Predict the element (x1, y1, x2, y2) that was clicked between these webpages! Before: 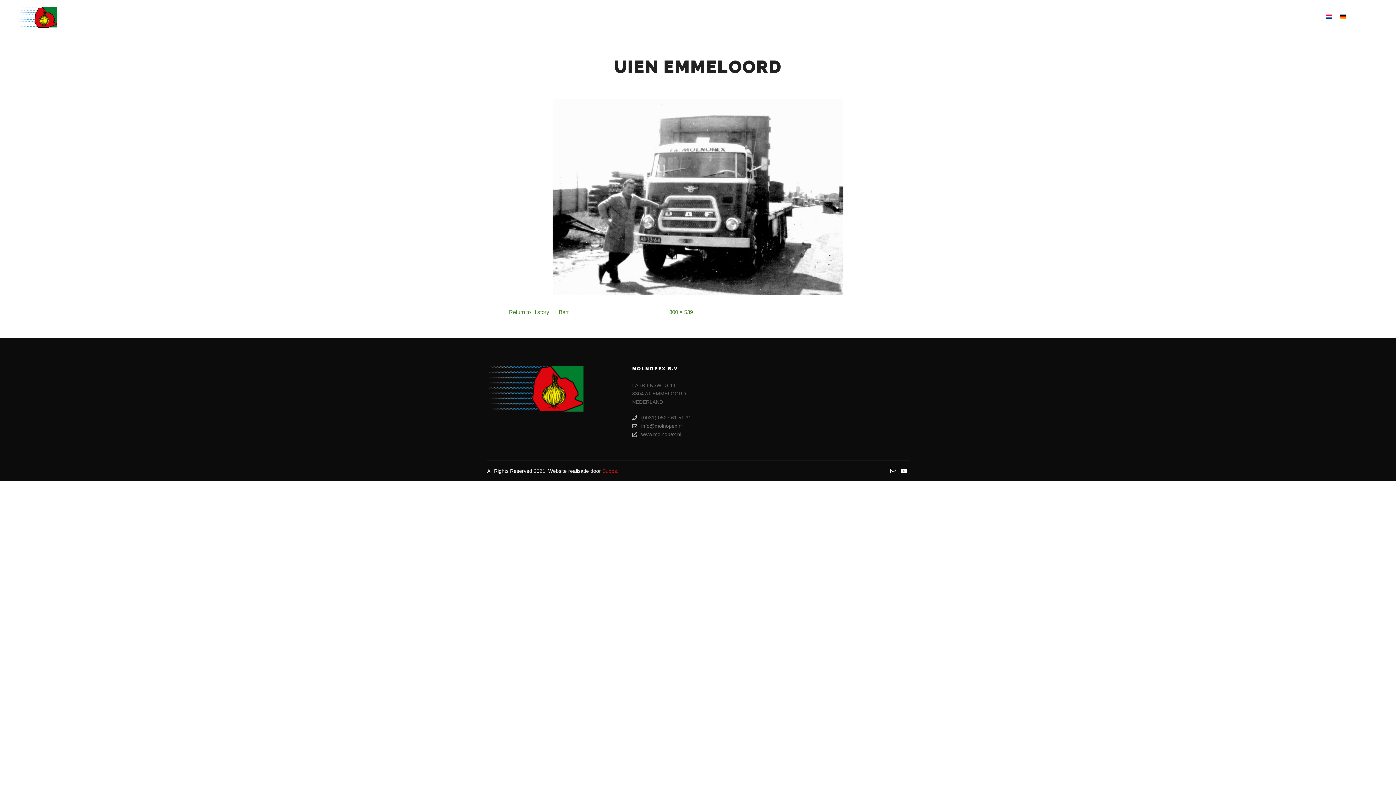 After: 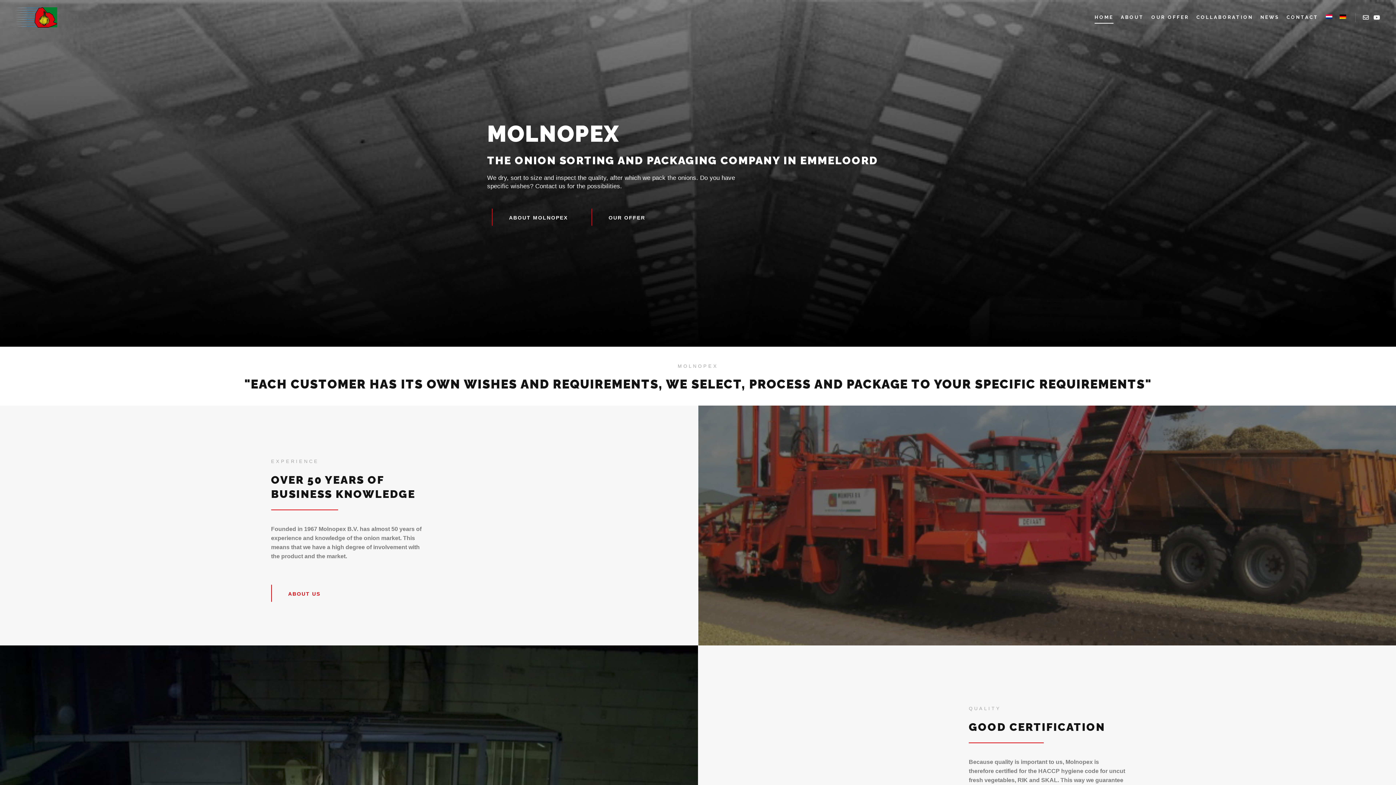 Action: bbox: (14, 0, 57, 35)